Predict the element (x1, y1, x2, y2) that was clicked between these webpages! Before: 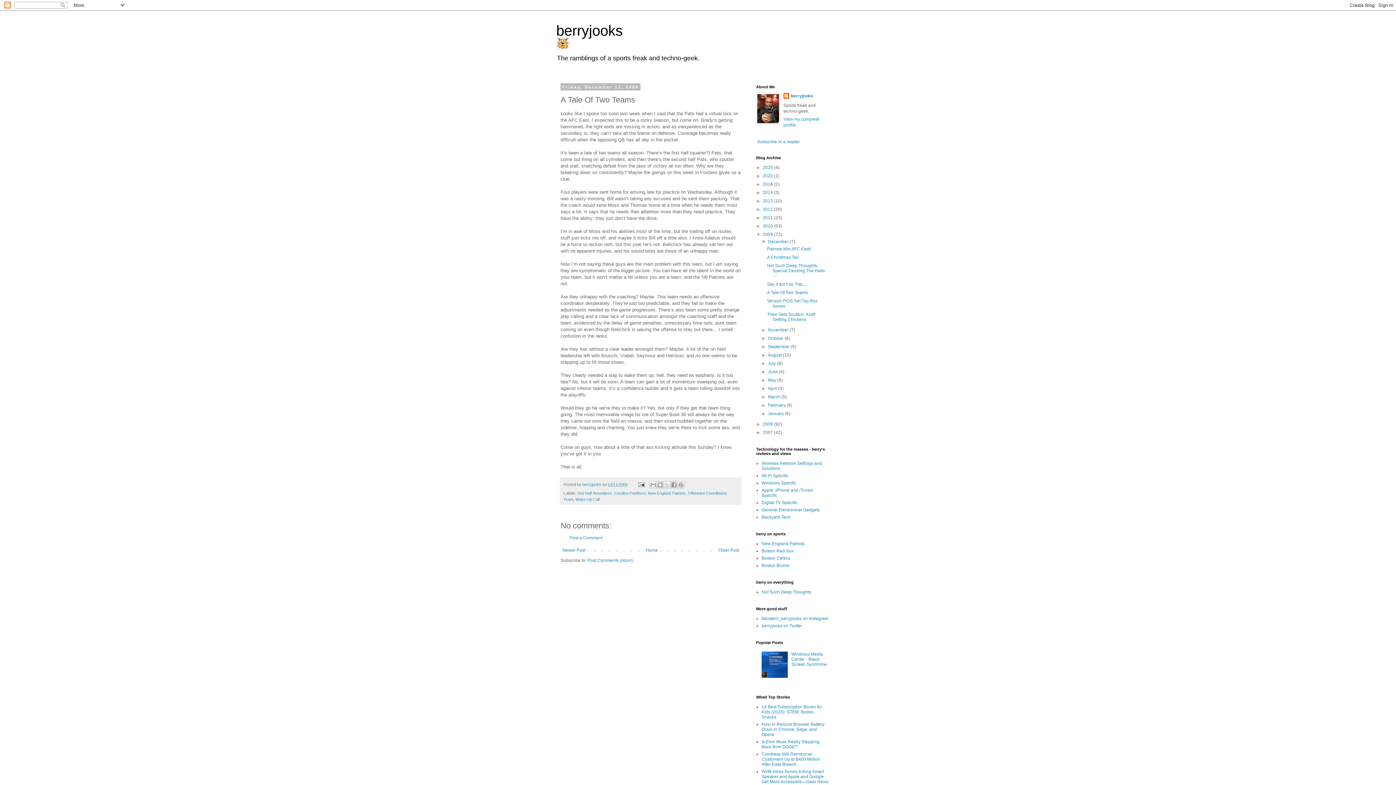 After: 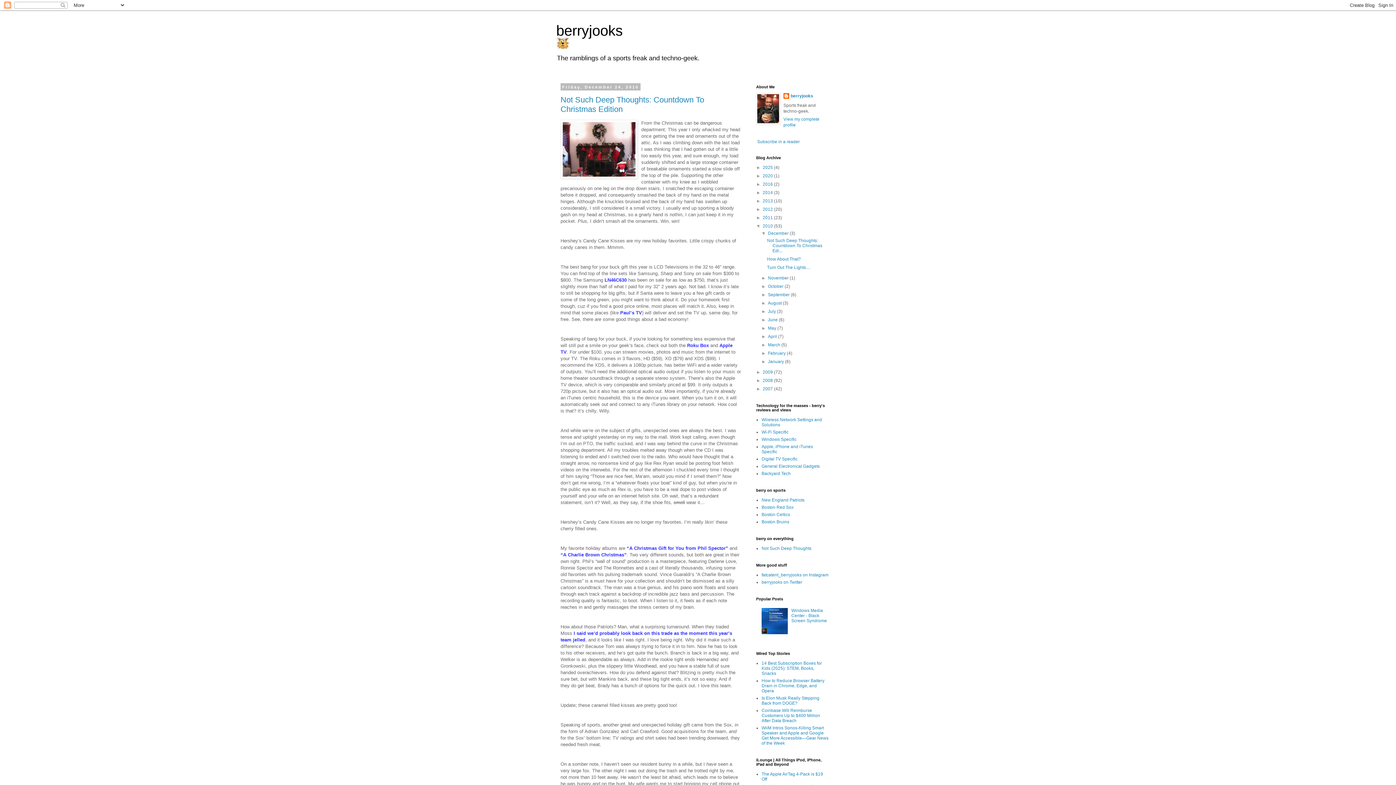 Action: label: 2010  bbox: (762, 223, 774, 228)